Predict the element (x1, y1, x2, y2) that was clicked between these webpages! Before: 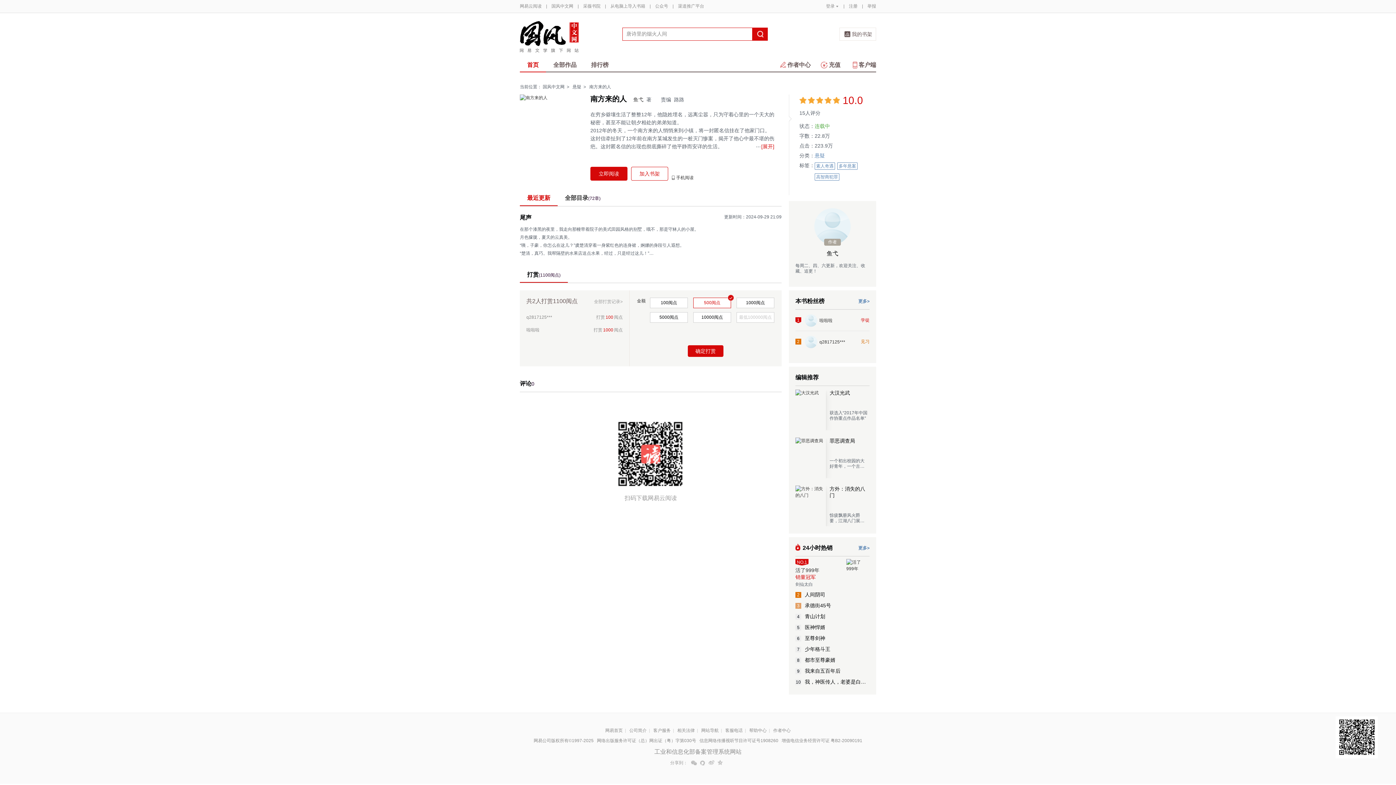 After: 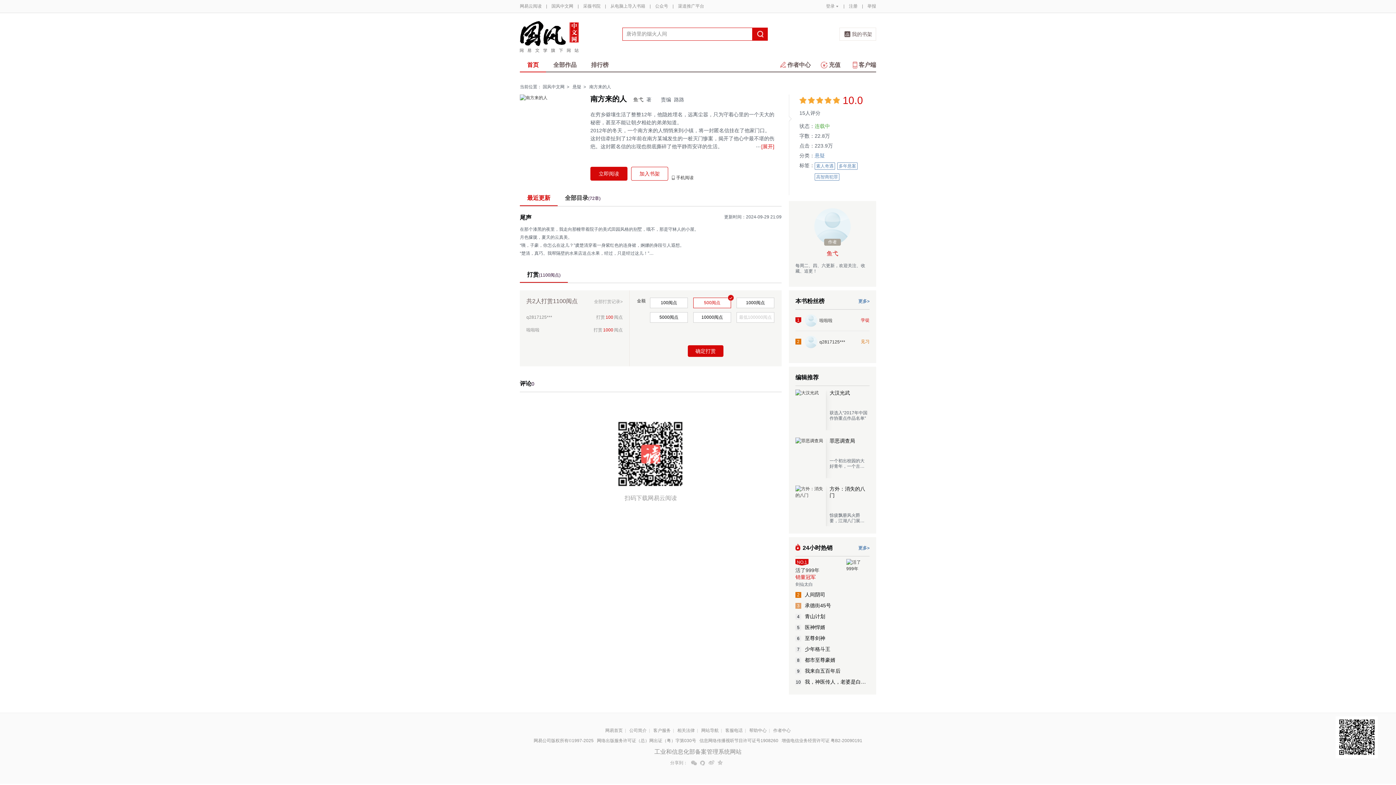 Action: label: 作者

鱼弋 bbox: (795, 208, 869, 256)